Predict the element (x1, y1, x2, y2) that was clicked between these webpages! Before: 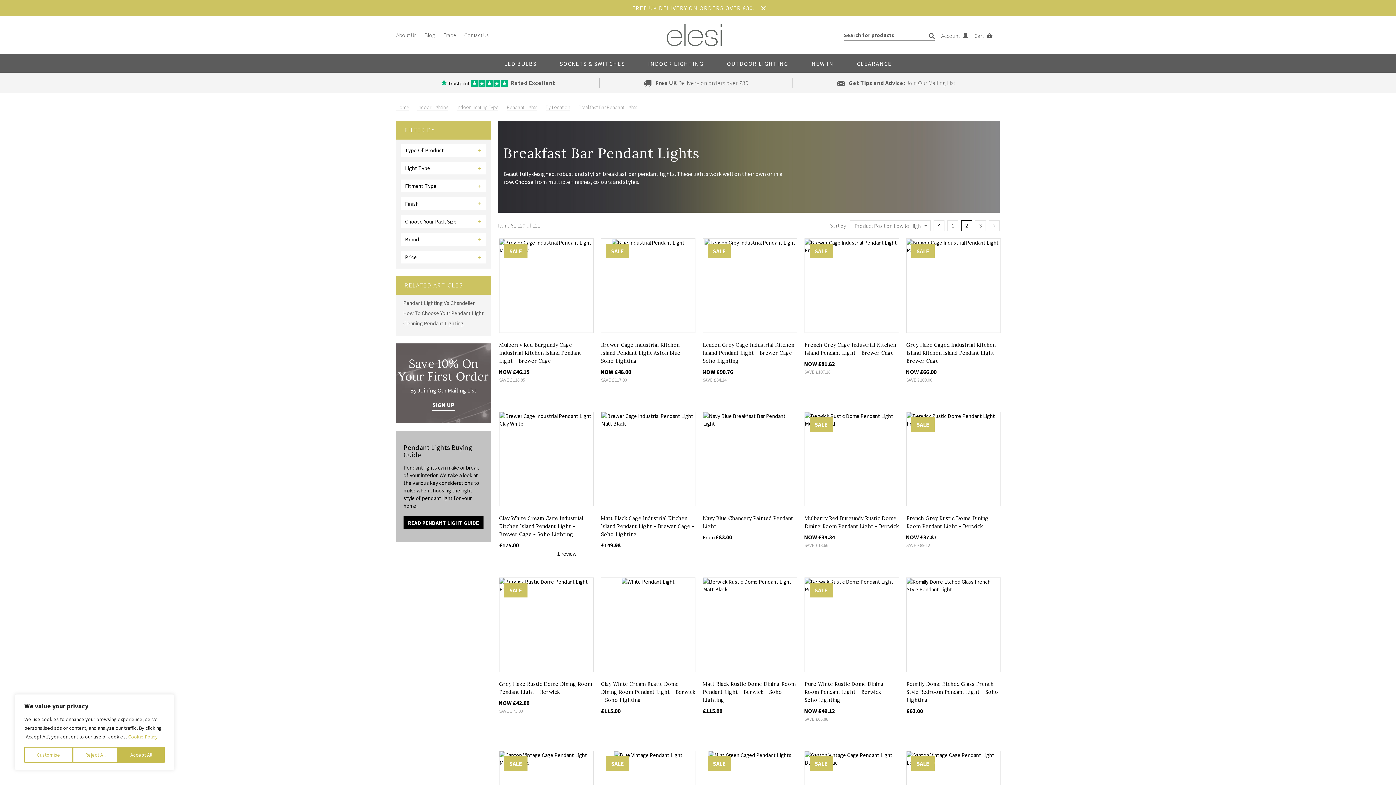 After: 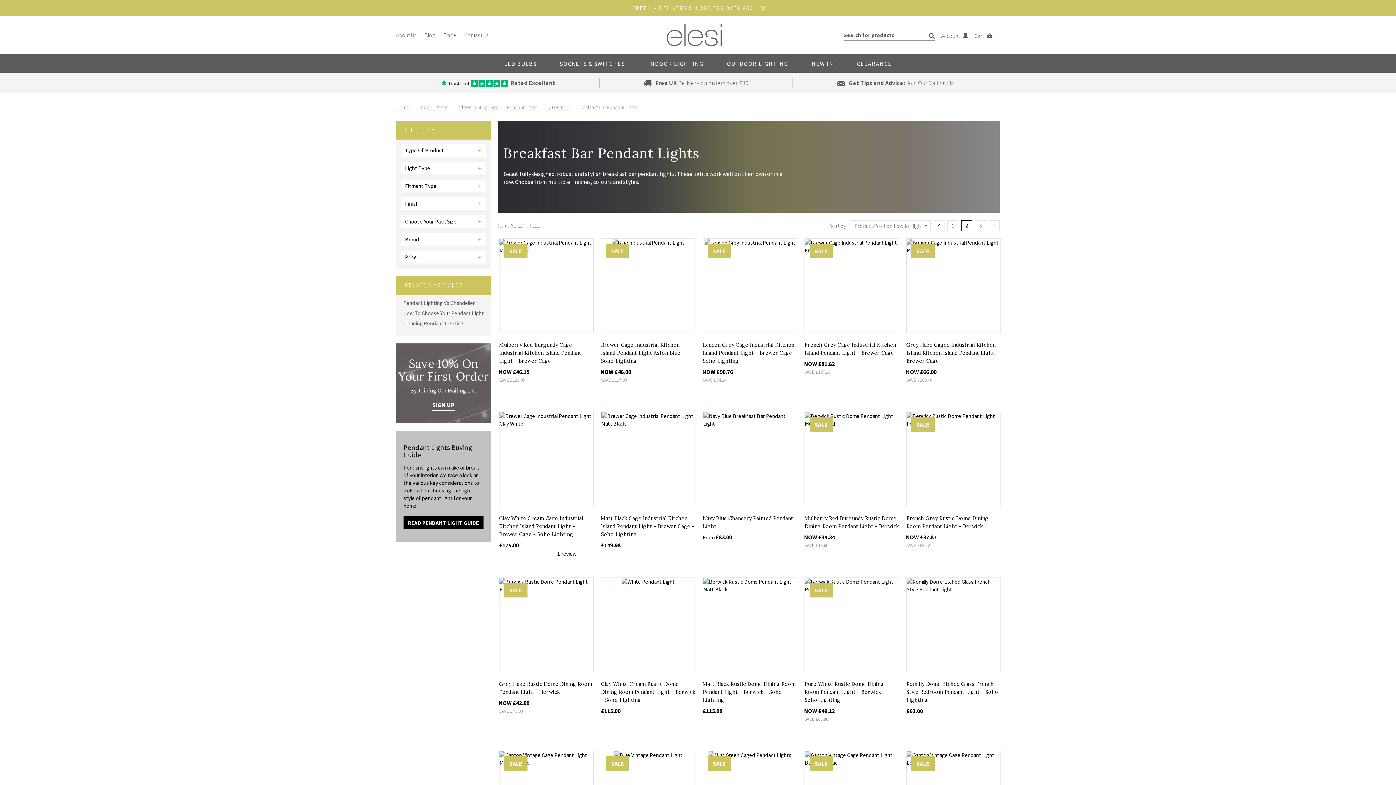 Action: bbox: (72, 747, 117, 763) label: Reject All